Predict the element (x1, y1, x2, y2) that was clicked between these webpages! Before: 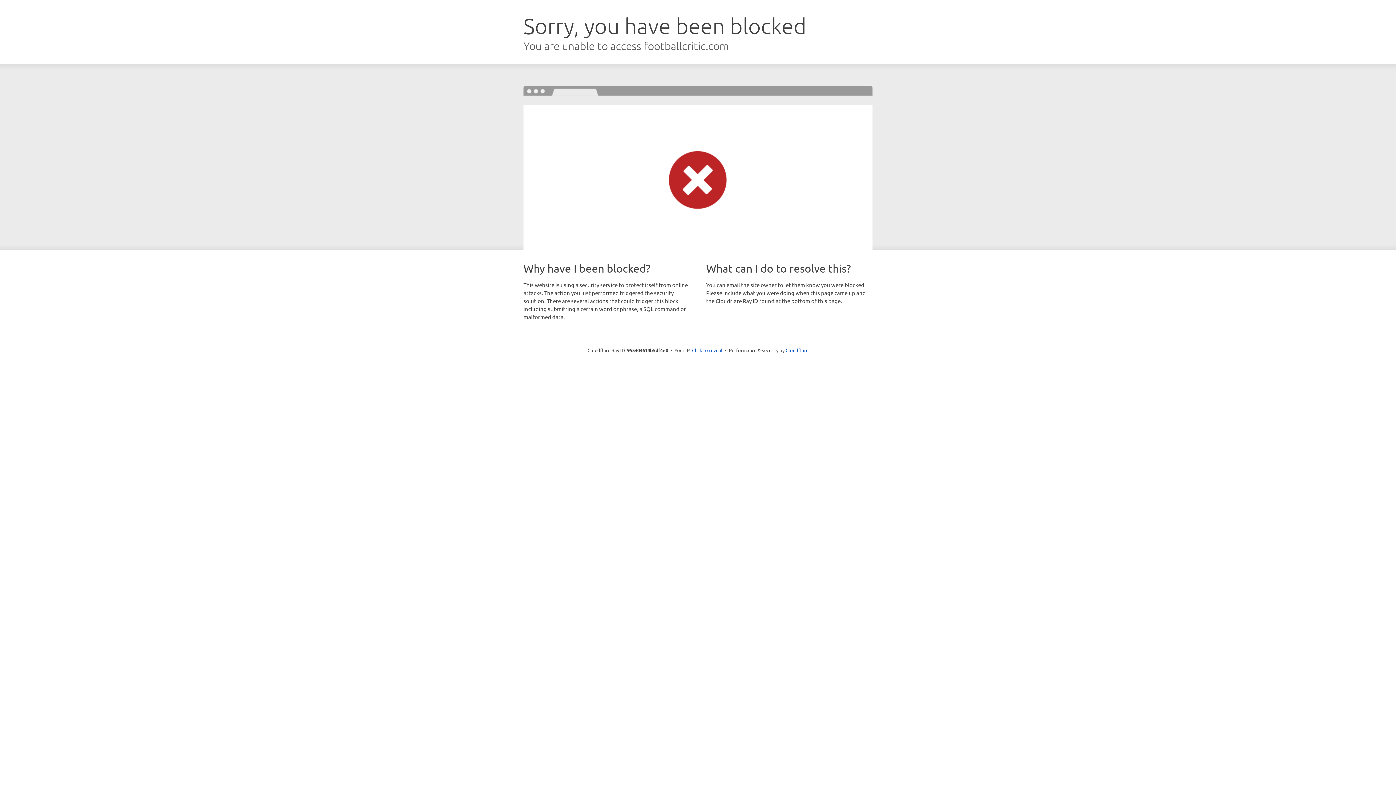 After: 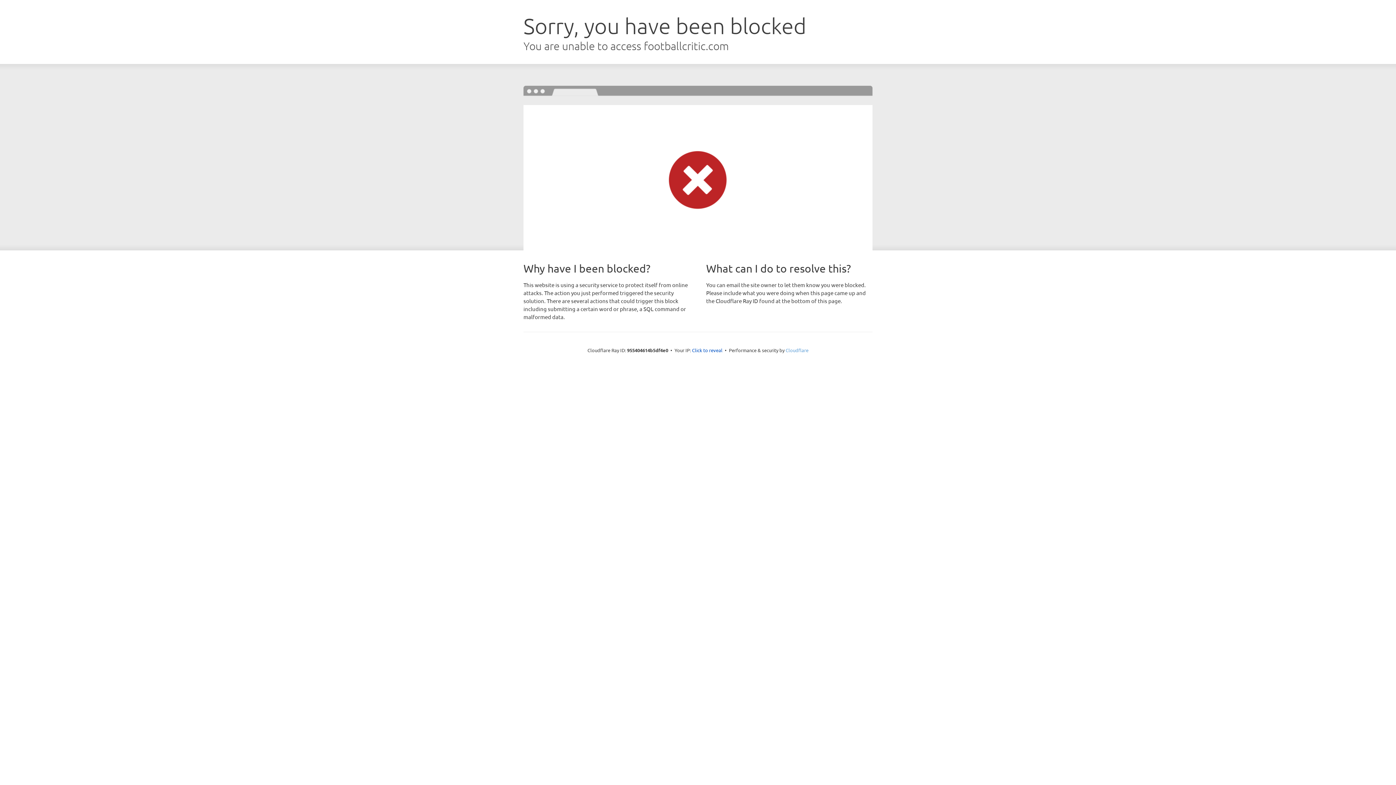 Action: bbox: (785, 347, 808, 353) label: Cloudflare